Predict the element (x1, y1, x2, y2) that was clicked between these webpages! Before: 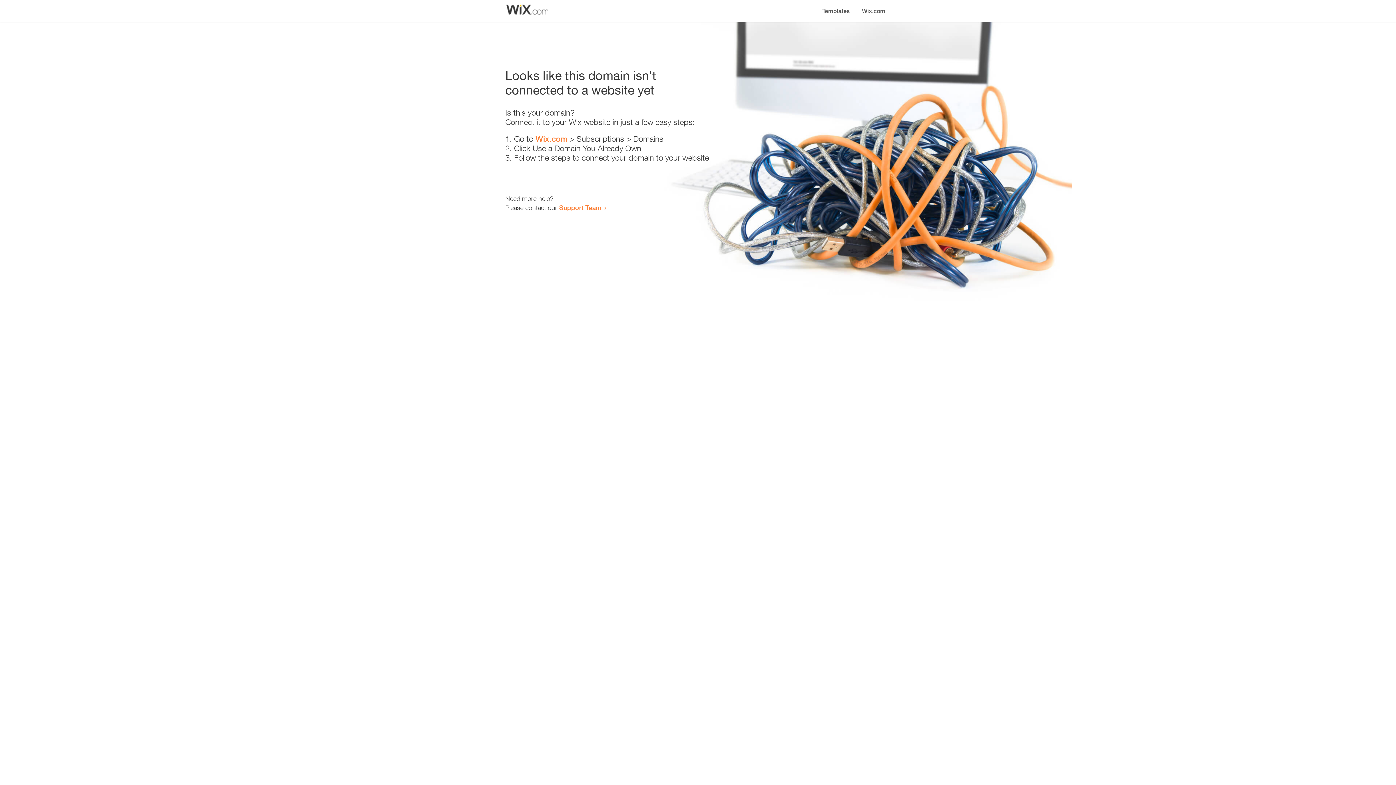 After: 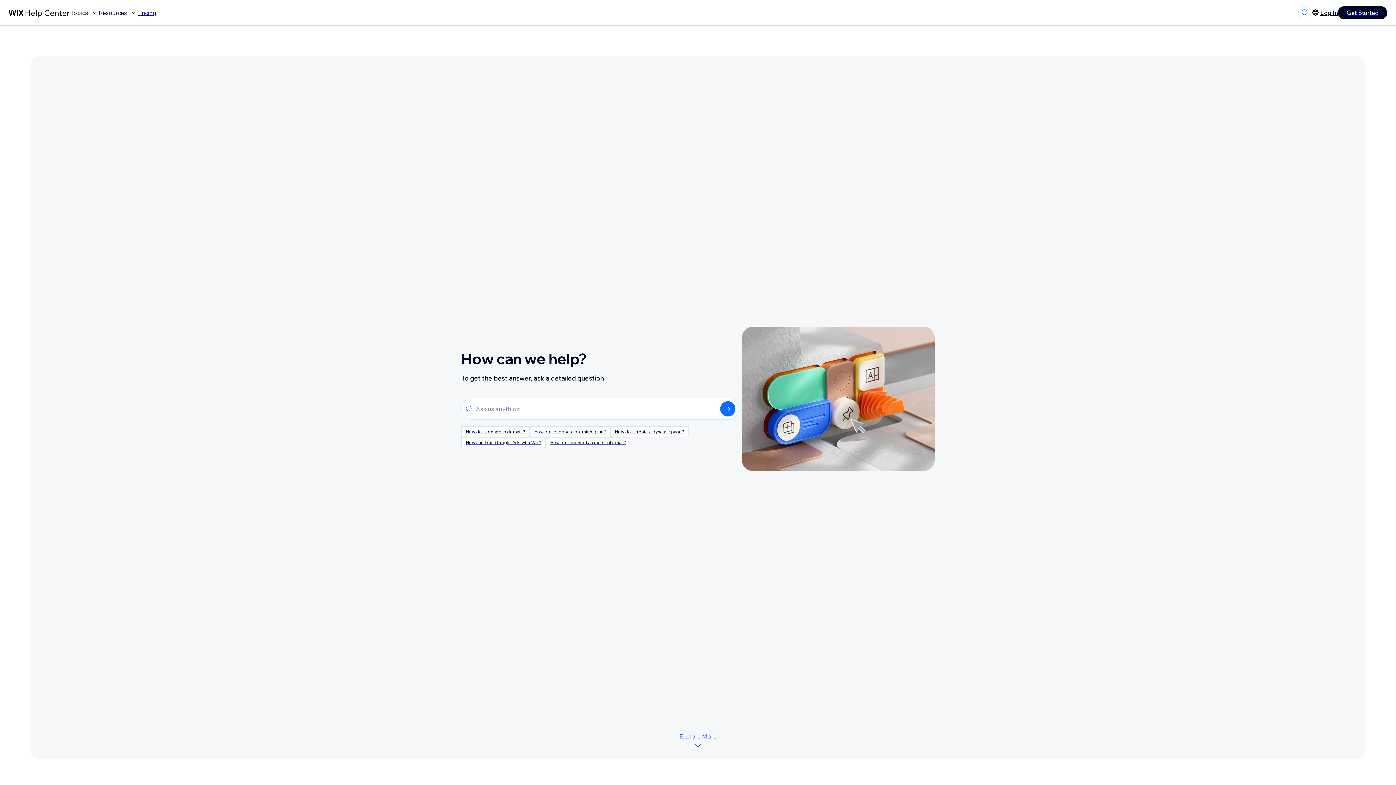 Action: bbox: (559, 203, 601, 211) label: Support Team